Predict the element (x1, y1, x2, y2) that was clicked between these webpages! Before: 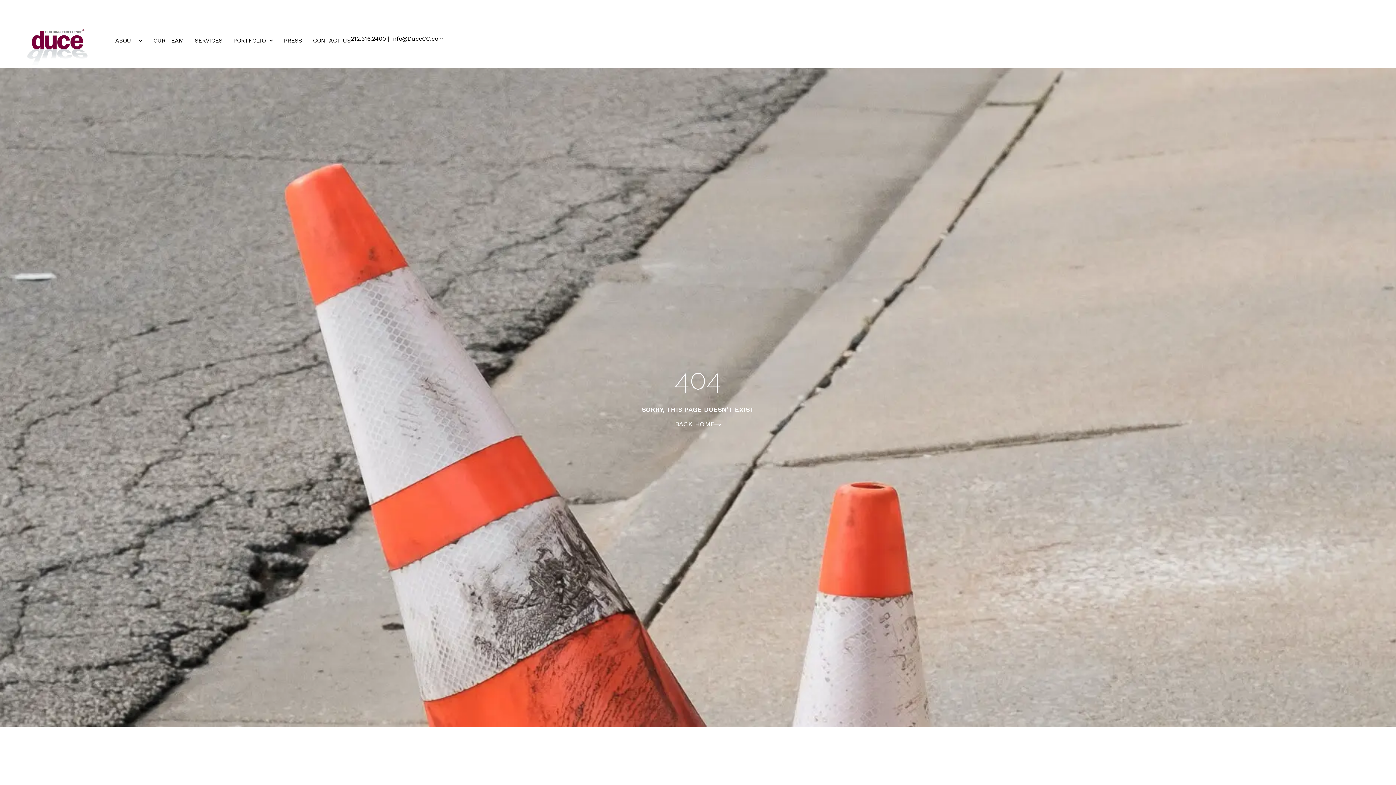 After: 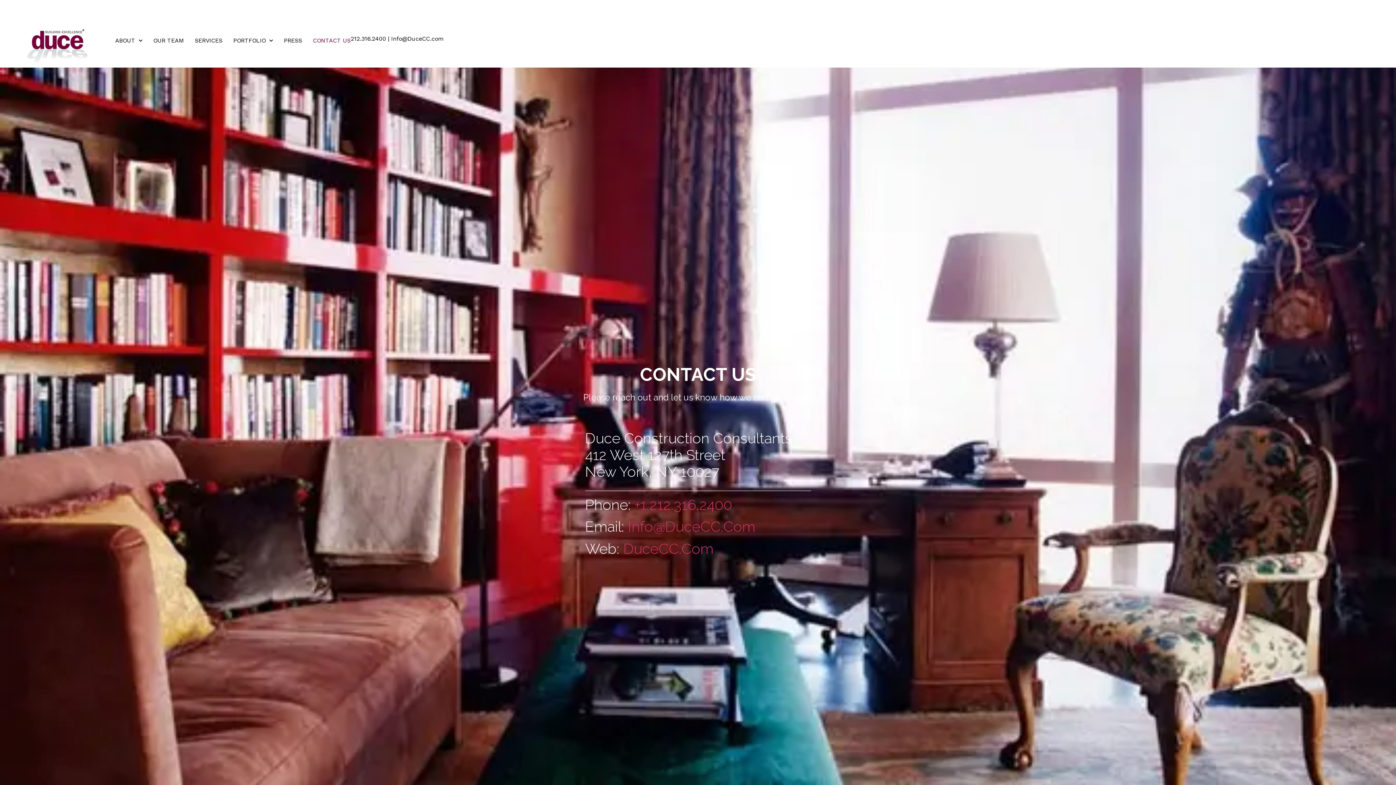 Action: bbox: (313, 33, 350, 47) label: CONTACT US